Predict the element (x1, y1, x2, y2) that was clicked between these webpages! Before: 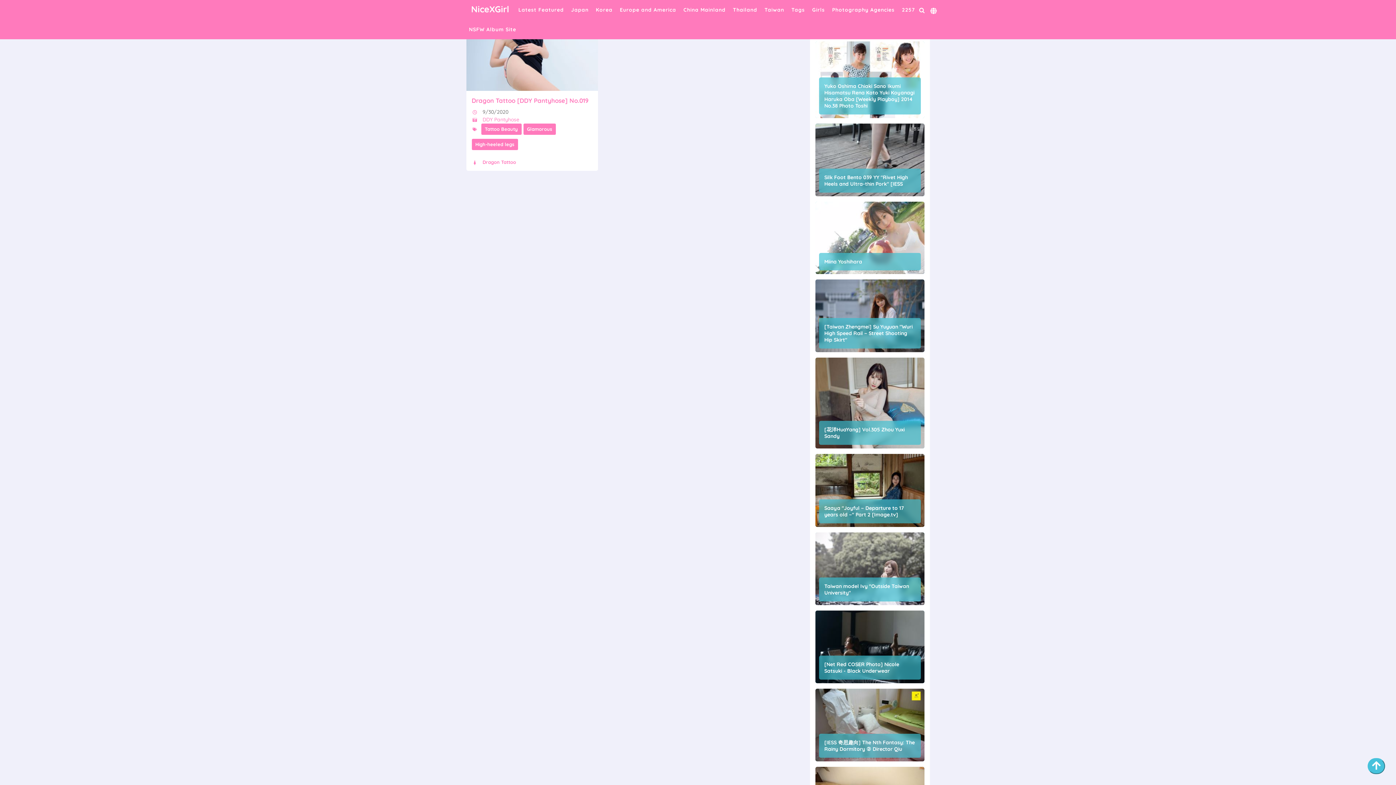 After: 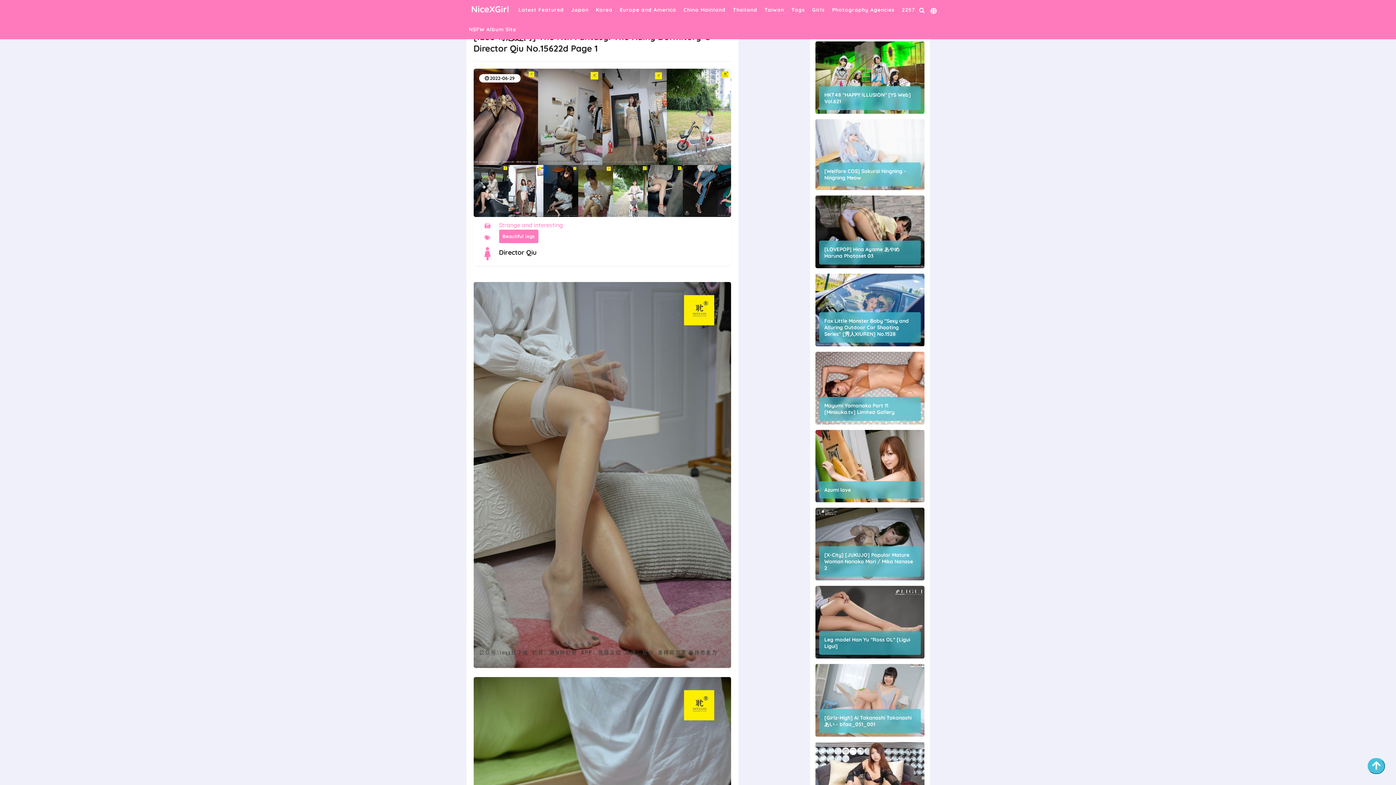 Action: bbox: (815, 689, 924, 761)